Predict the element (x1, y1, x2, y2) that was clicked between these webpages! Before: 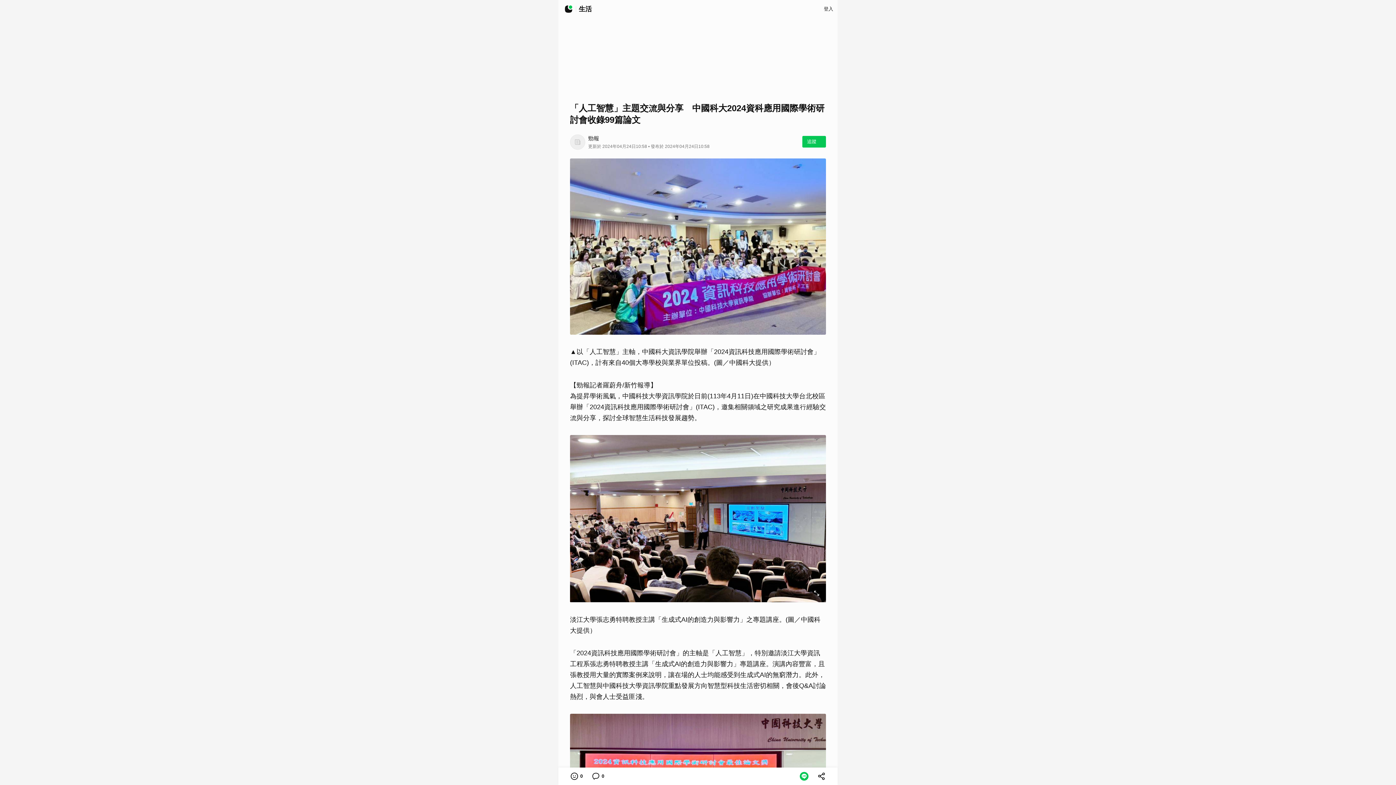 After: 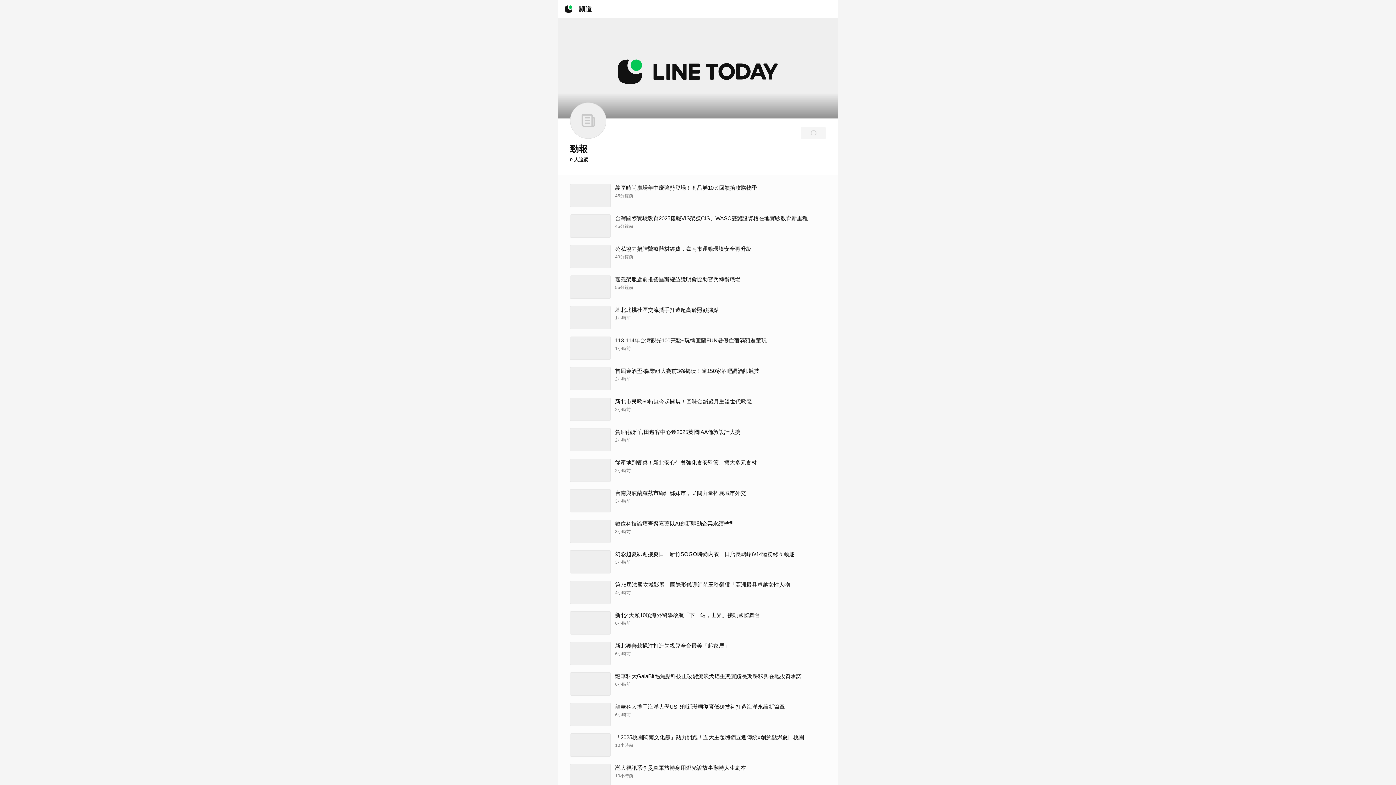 Action: bbox: (588, 135, 599, 141) label: 勁報